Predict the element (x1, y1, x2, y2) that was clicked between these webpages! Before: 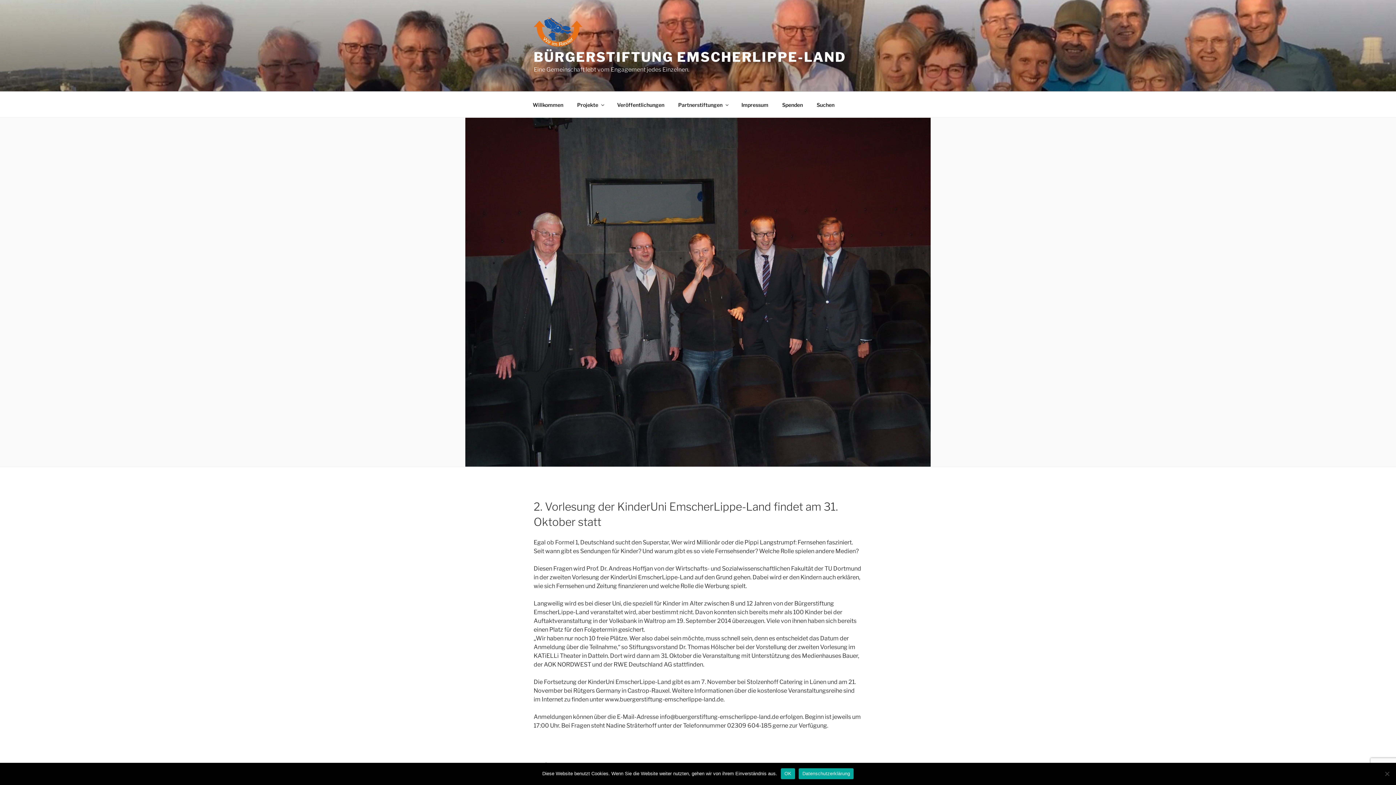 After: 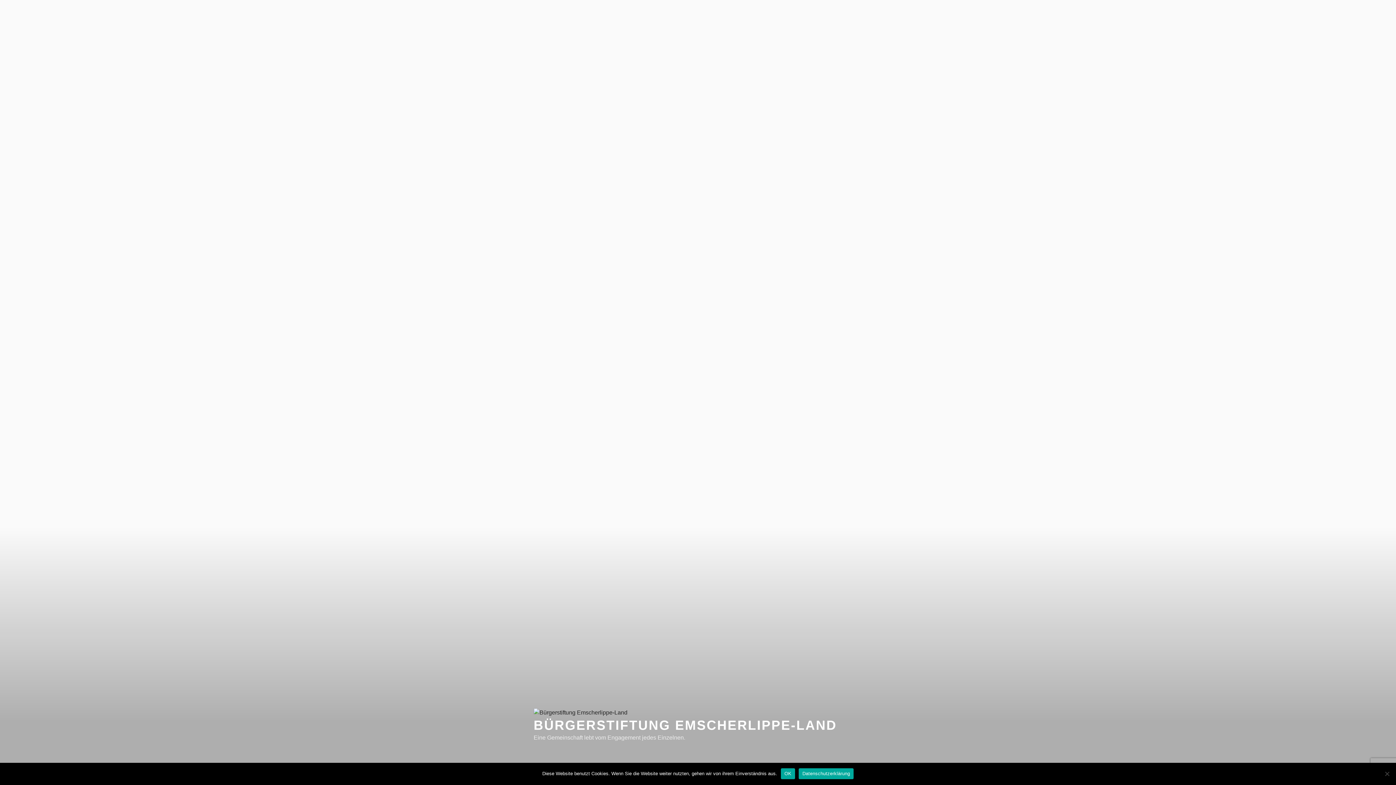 Action: label: BÜRGERSTIFTUNG EMSCHERLIPPE-LAND bbox: (533, 49, 846, 65)